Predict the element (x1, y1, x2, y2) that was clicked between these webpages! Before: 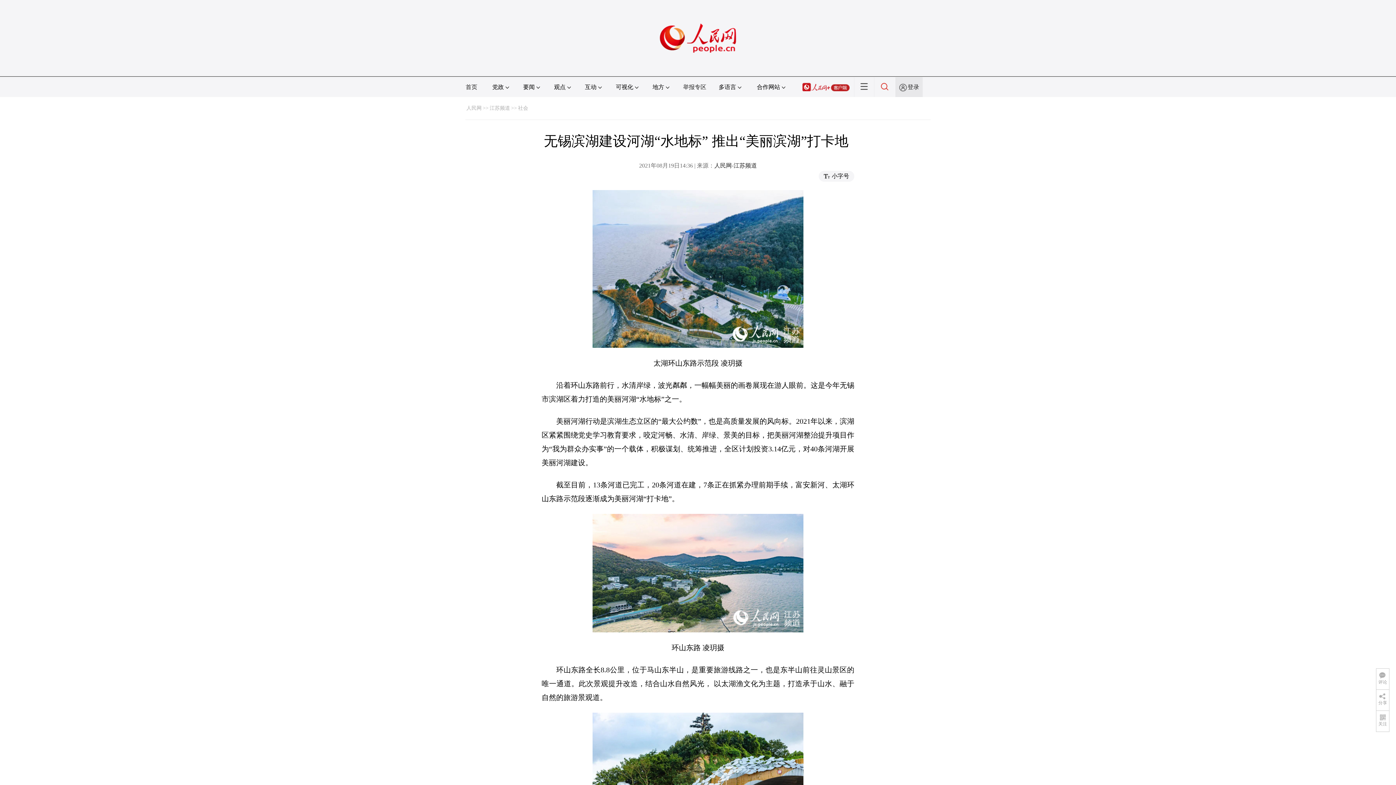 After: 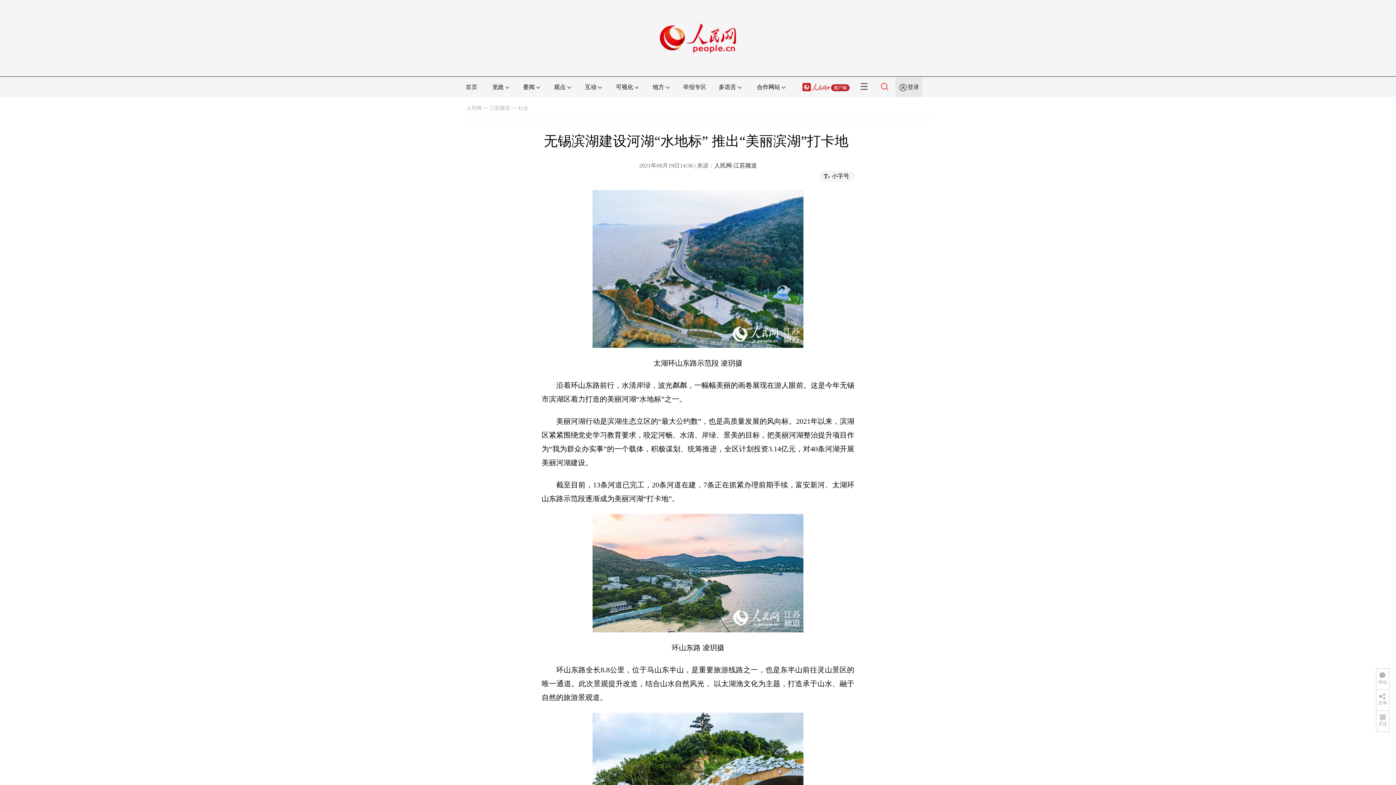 Action: bbox: (802, 84, 849, 90)